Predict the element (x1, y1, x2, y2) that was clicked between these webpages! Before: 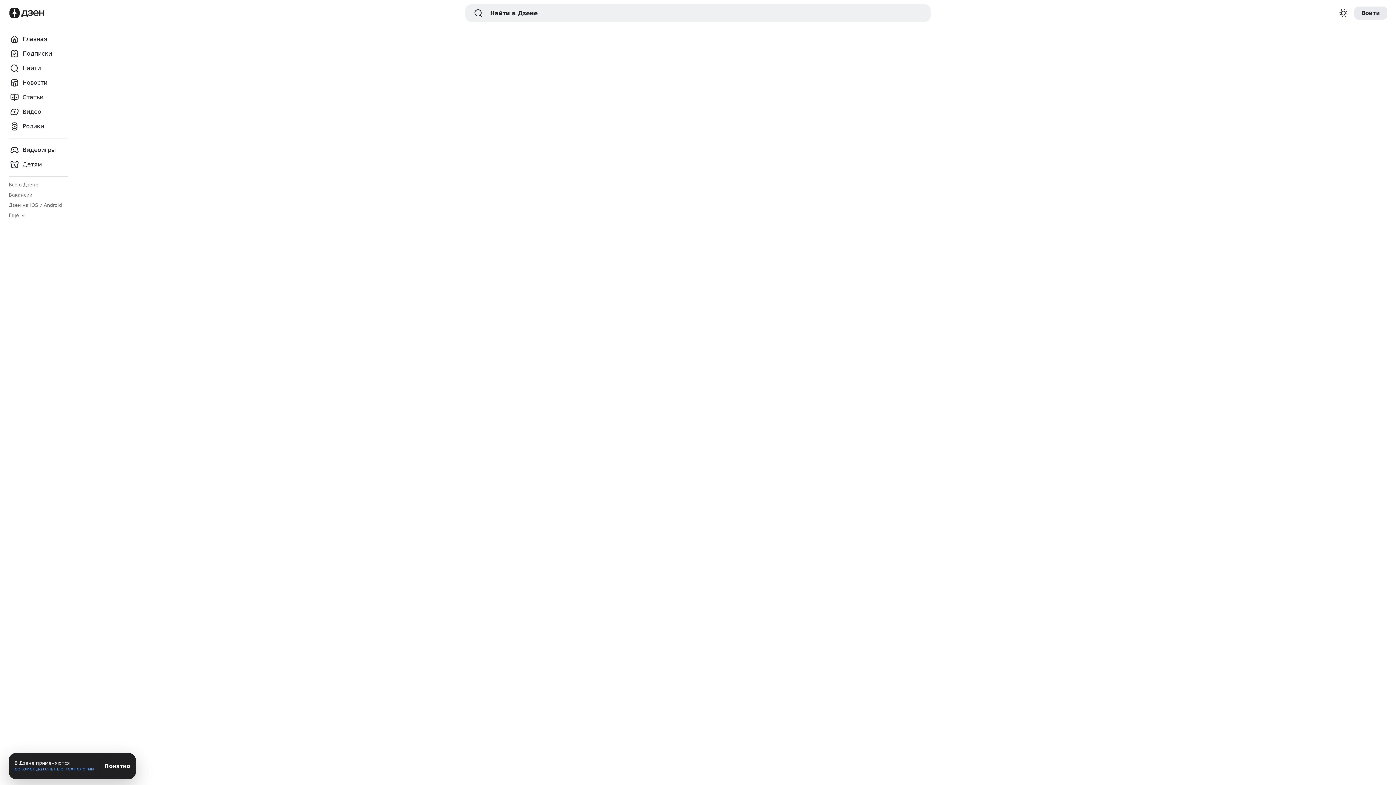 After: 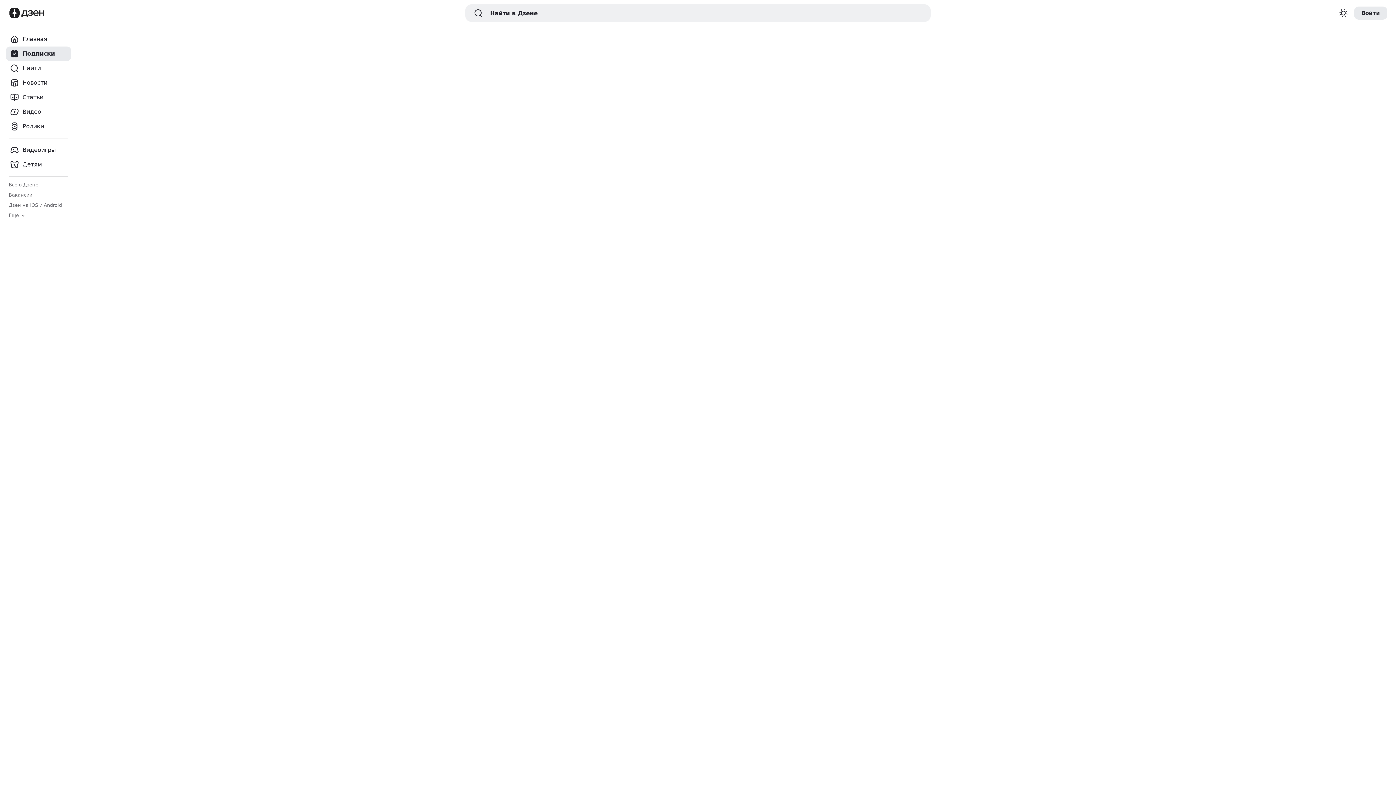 Action: bbox: (5, 46, 71, 61) label: Подписки